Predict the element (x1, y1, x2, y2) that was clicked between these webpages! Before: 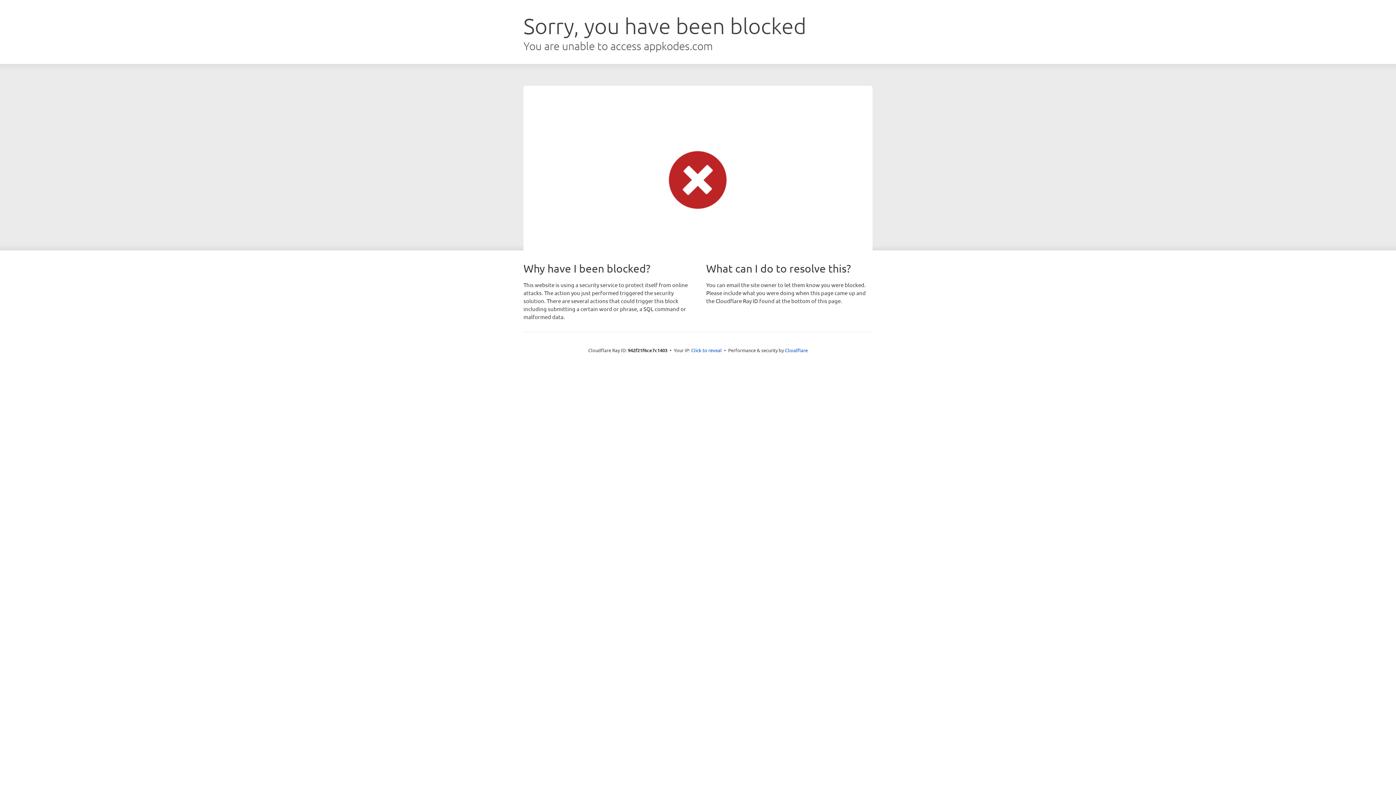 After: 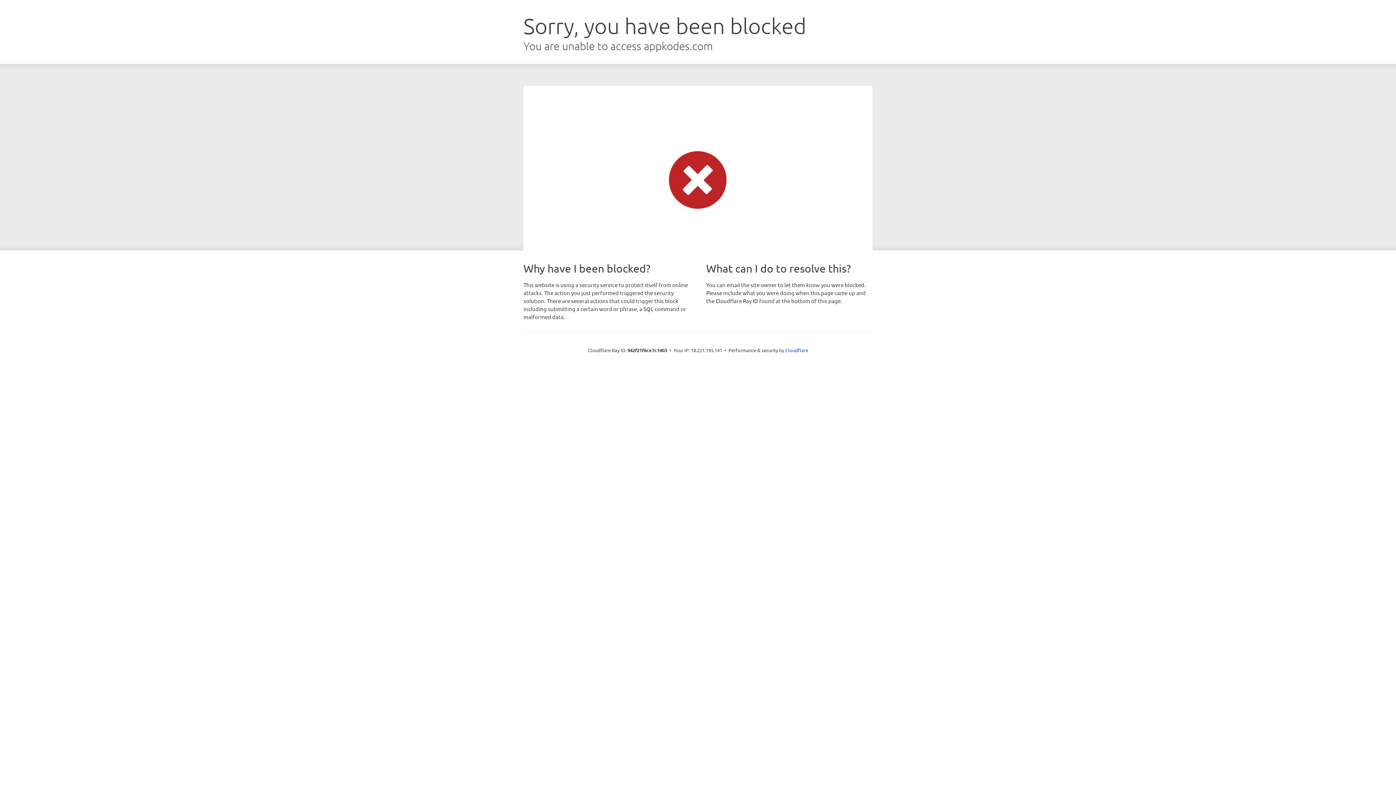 Action: bbox: (691, 346, 722, 353) label: Click to reveal